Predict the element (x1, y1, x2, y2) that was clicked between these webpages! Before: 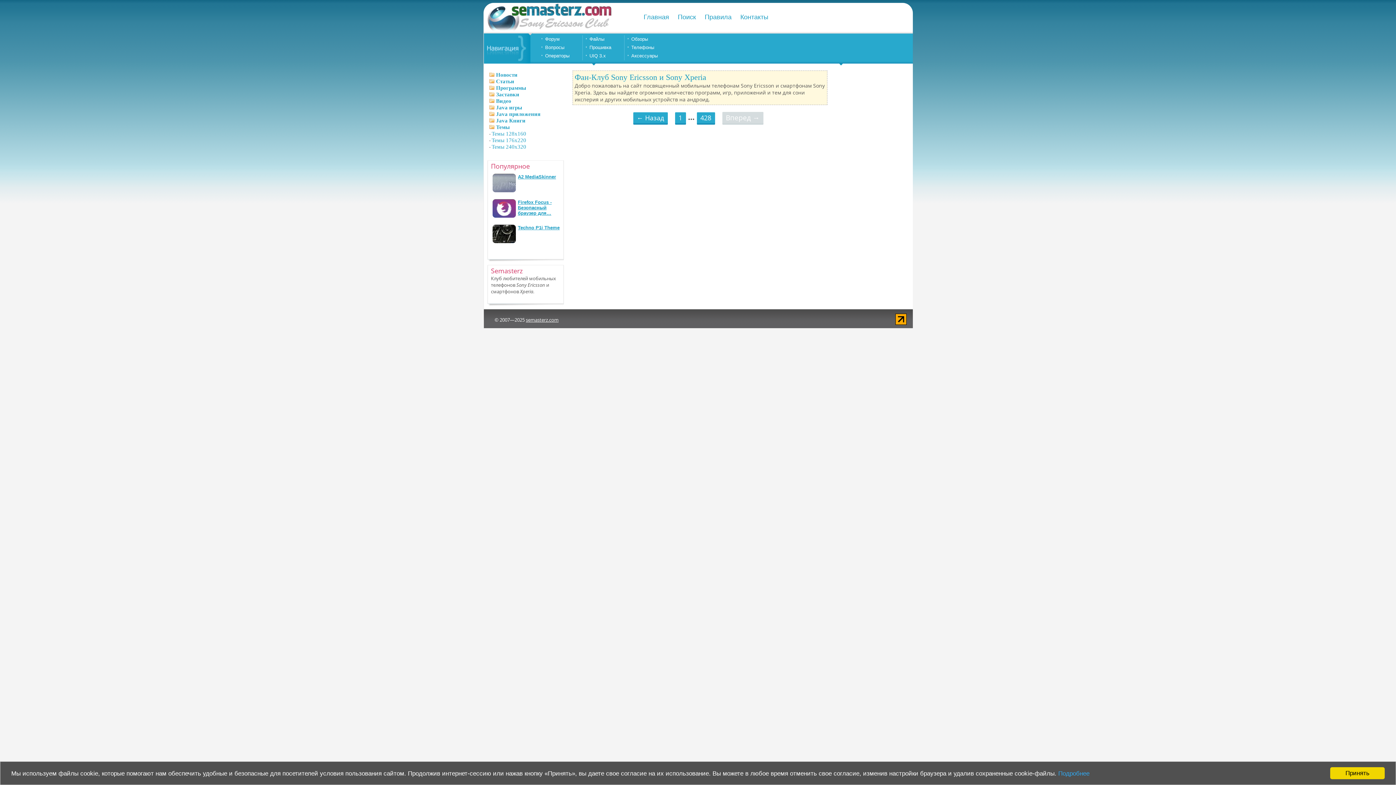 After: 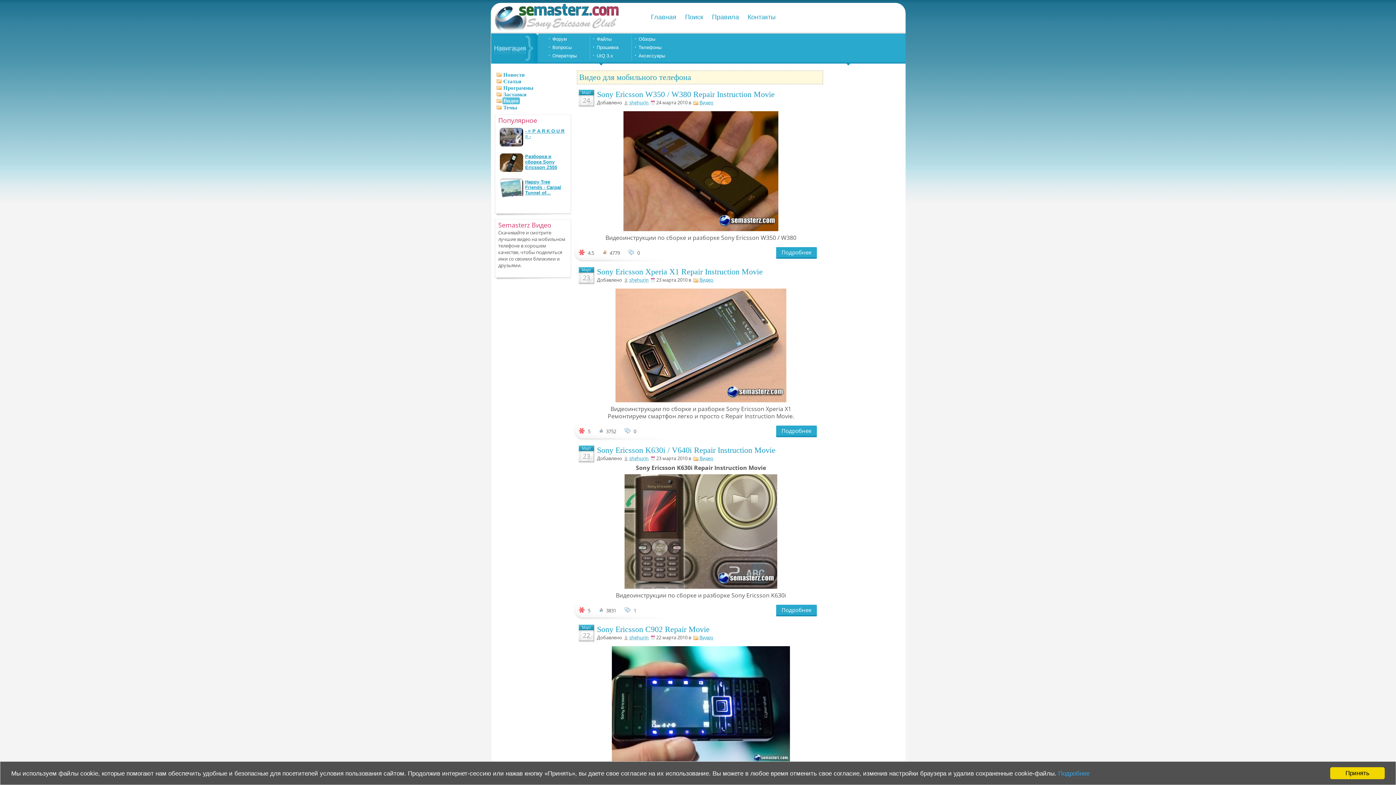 Action: label: Видео bbox: (496, 98, 511, 104)